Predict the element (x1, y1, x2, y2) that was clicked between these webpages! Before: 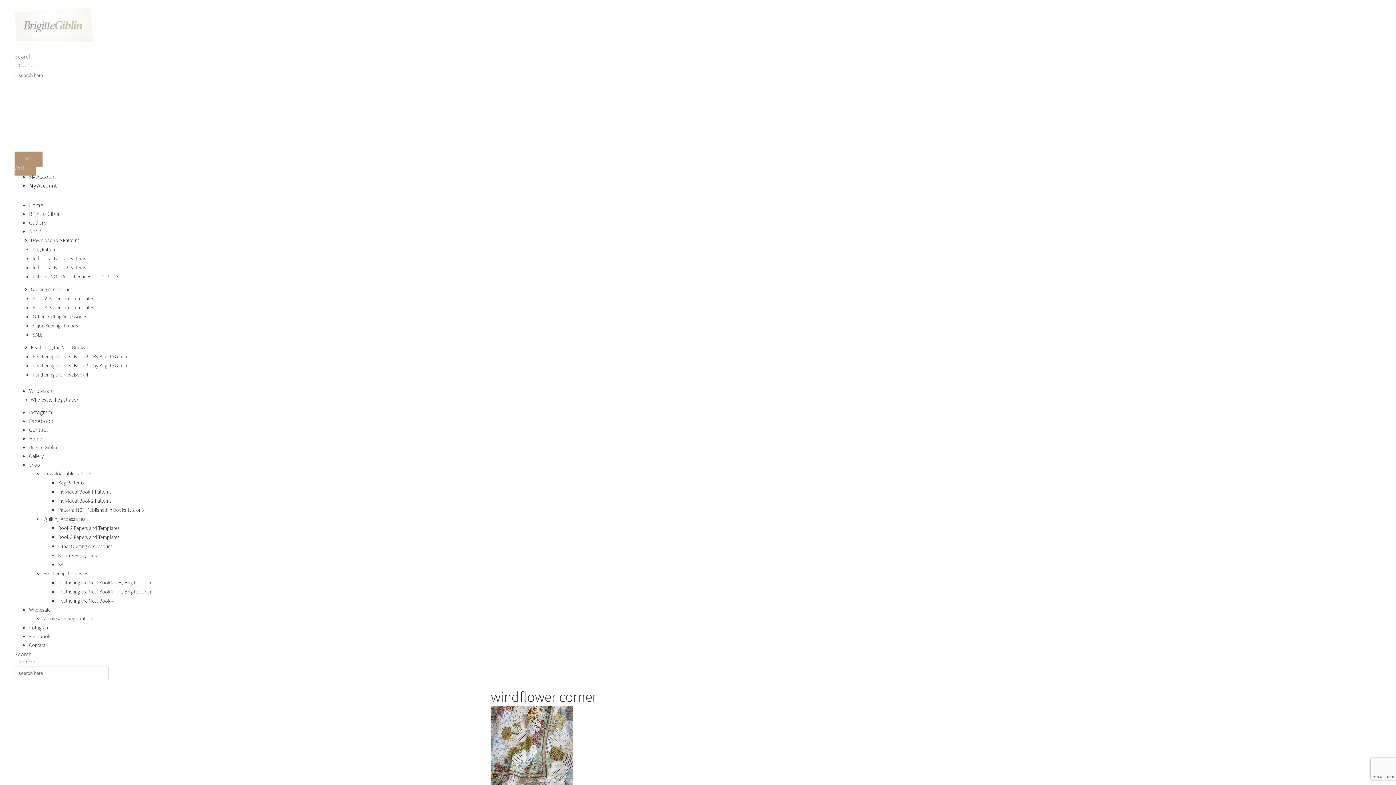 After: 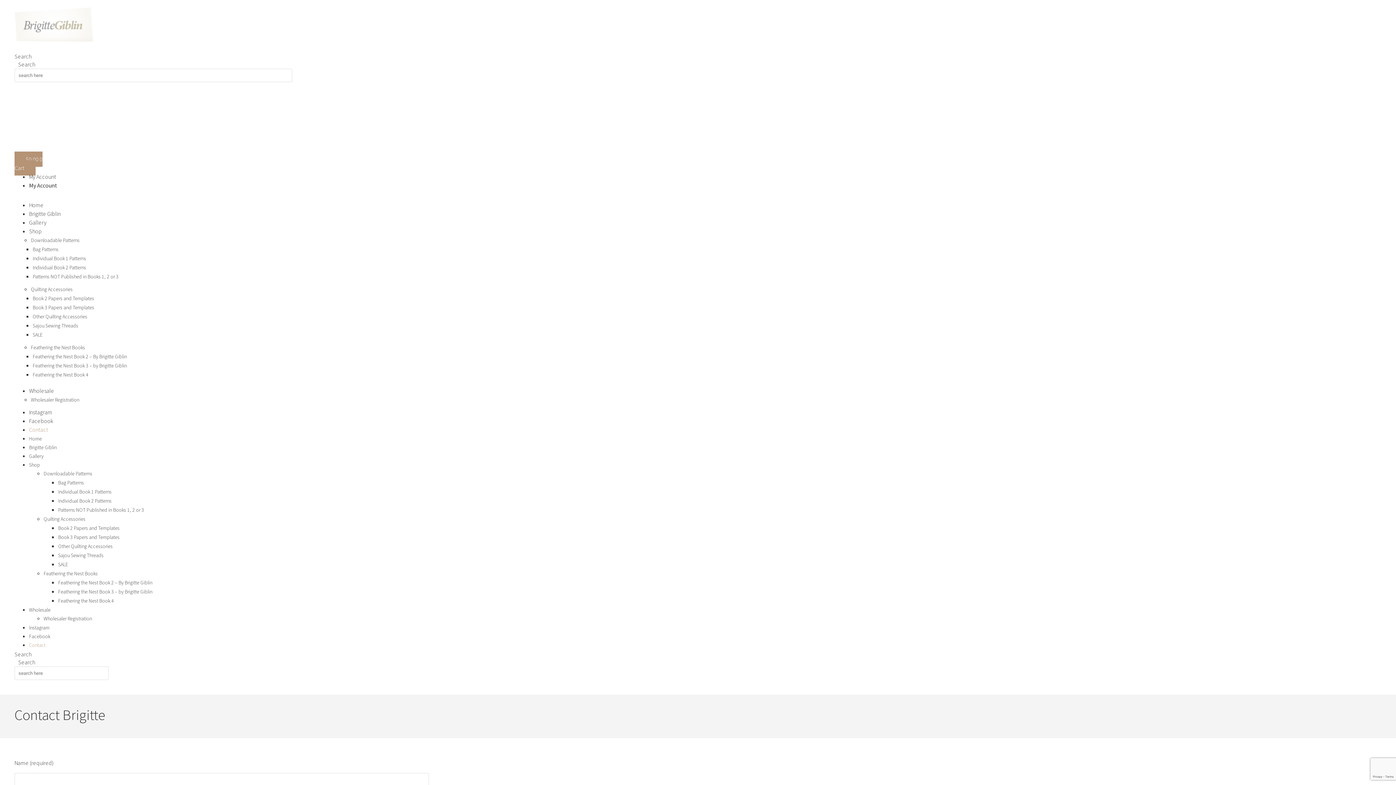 Action: label: Contact bbox: (29, 426, 48, 433)